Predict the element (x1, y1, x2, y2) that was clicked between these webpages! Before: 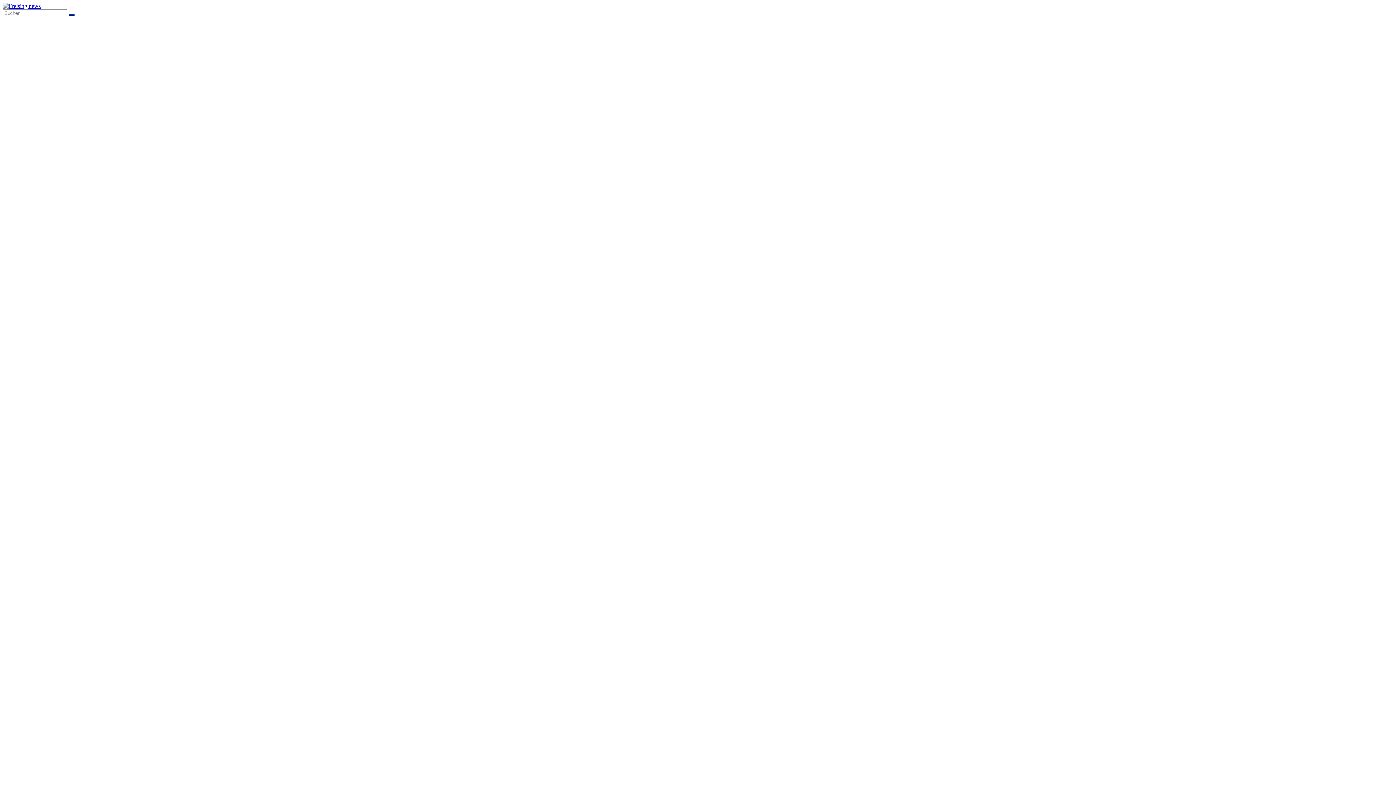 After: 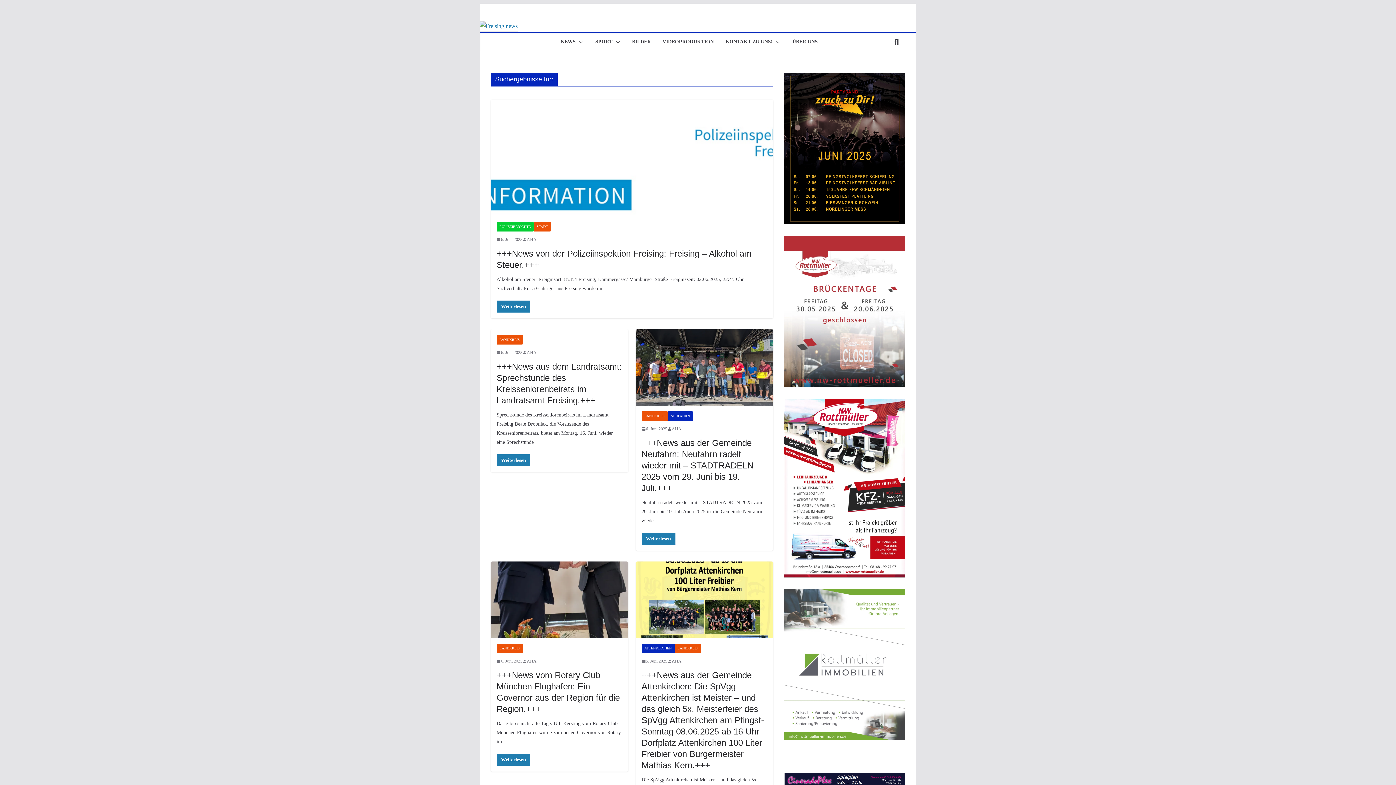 Action: bbox: (68, 13, 74, 16)